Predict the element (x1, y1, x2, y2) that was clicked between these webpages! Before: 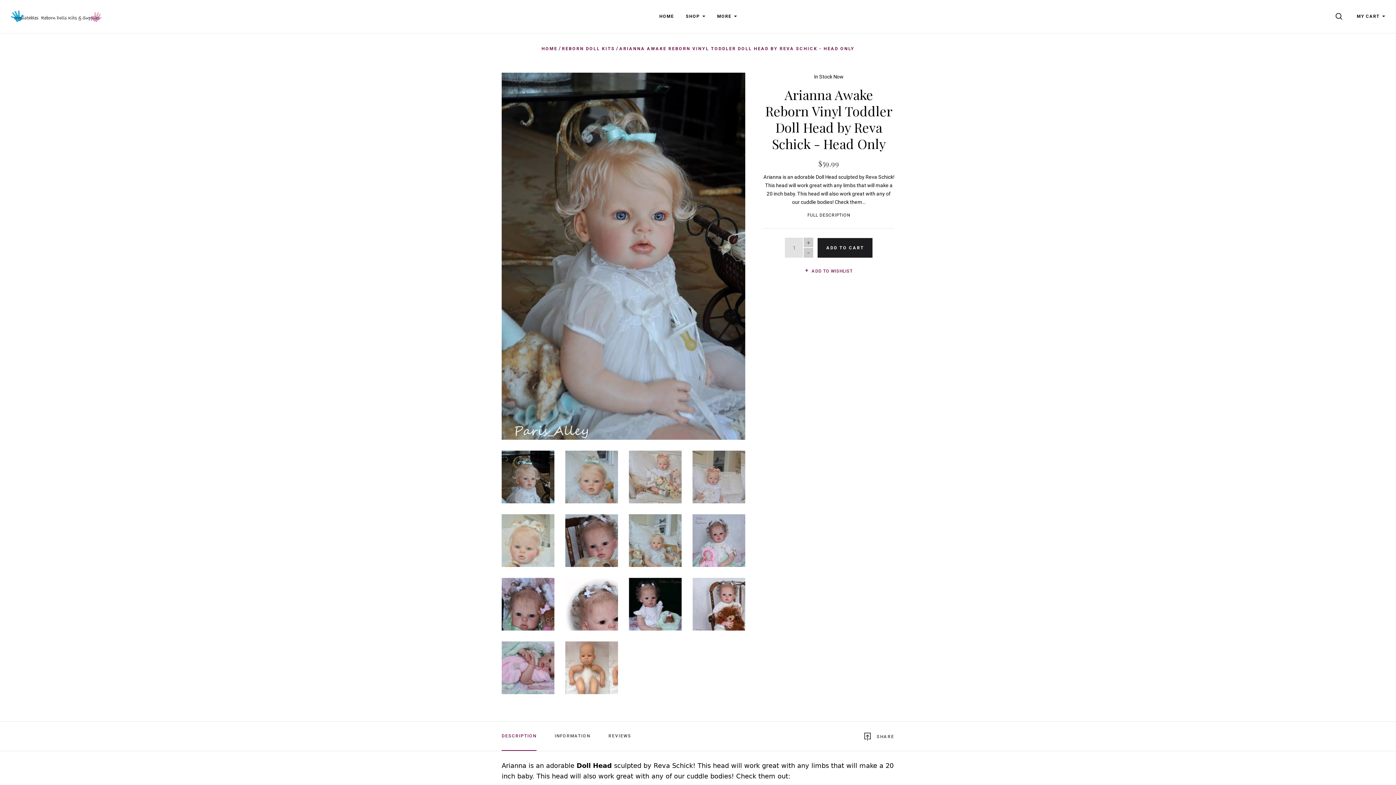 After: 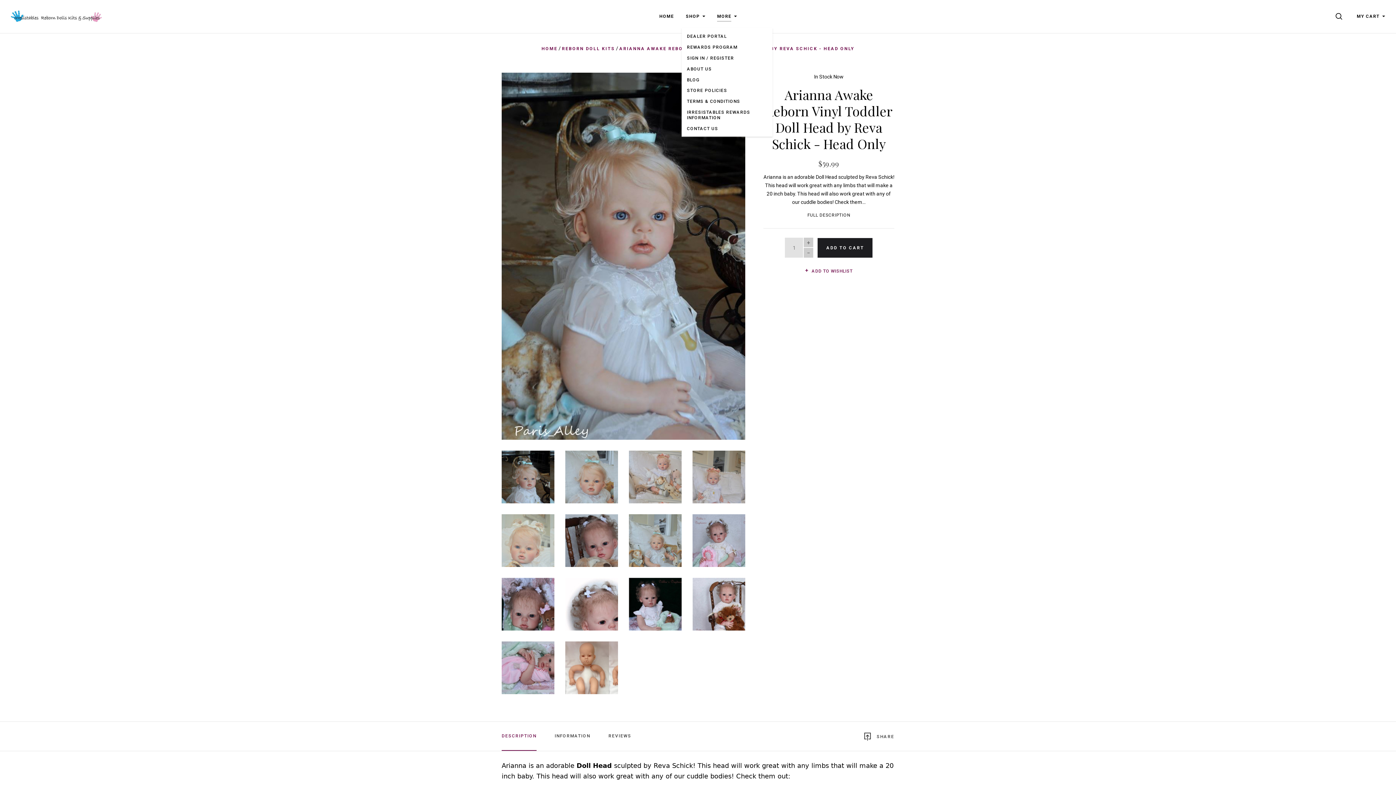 Action: bbox: (717, 13, 736, 18) label: MORE 